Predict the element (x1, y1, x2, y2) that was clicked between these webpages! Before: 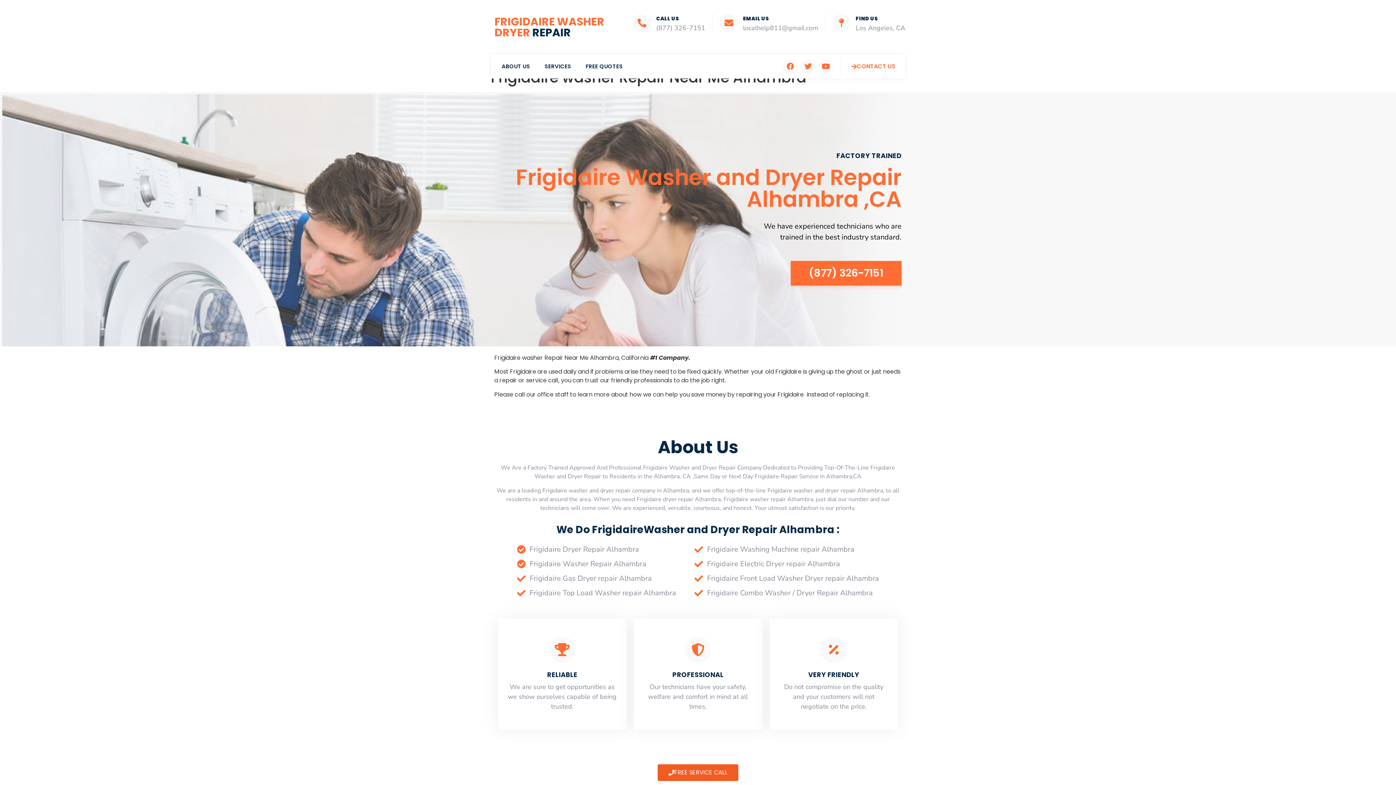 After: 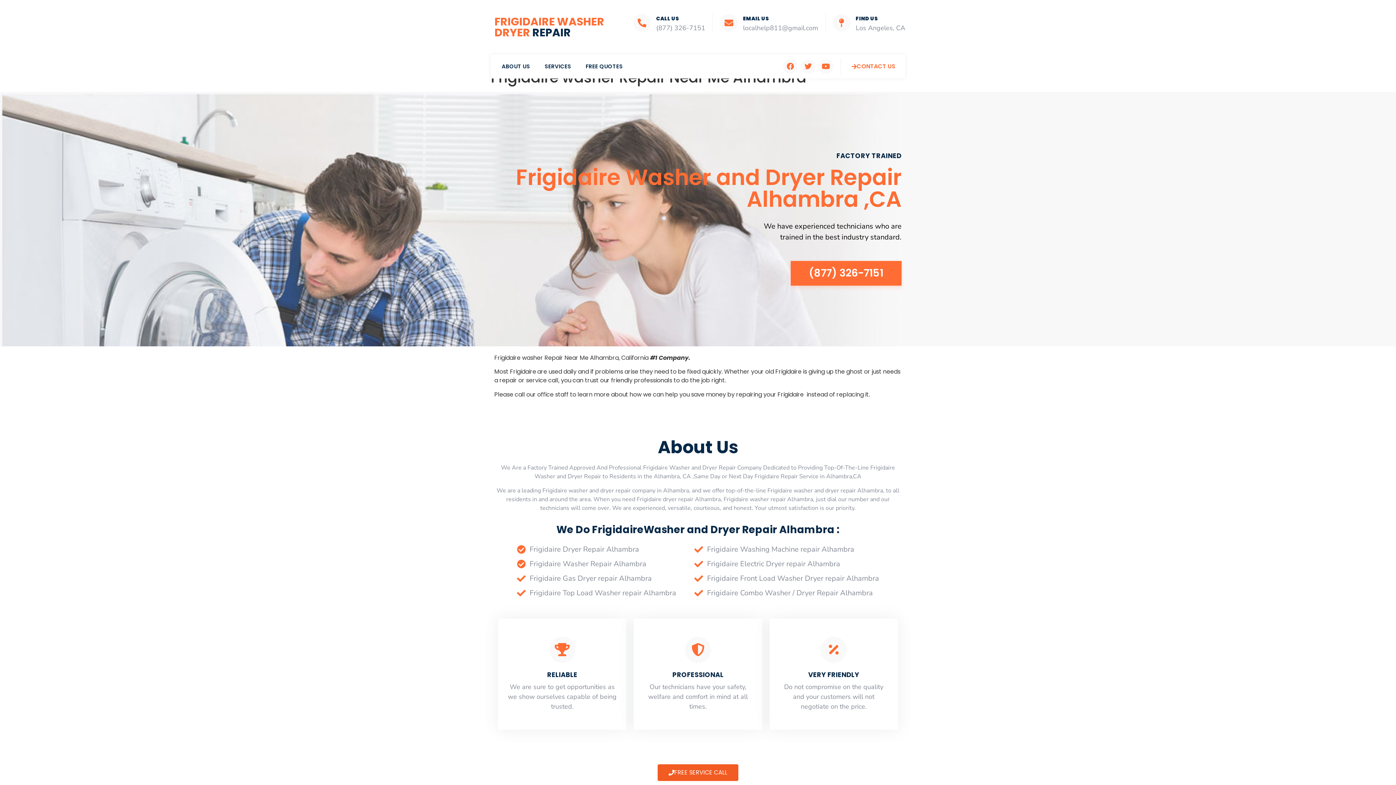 Action: bbox: (657, 764, 738, 781) label: FREE SERVICE CALL